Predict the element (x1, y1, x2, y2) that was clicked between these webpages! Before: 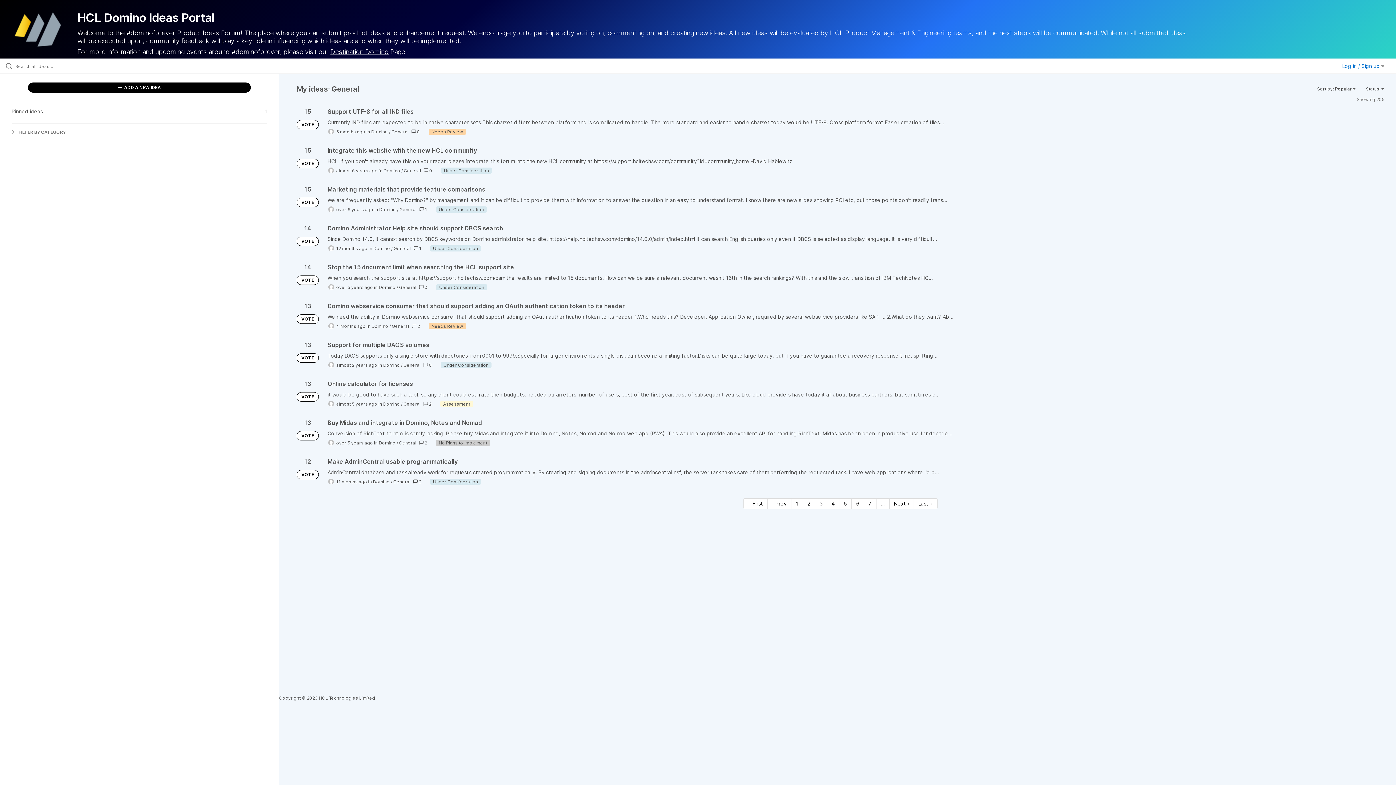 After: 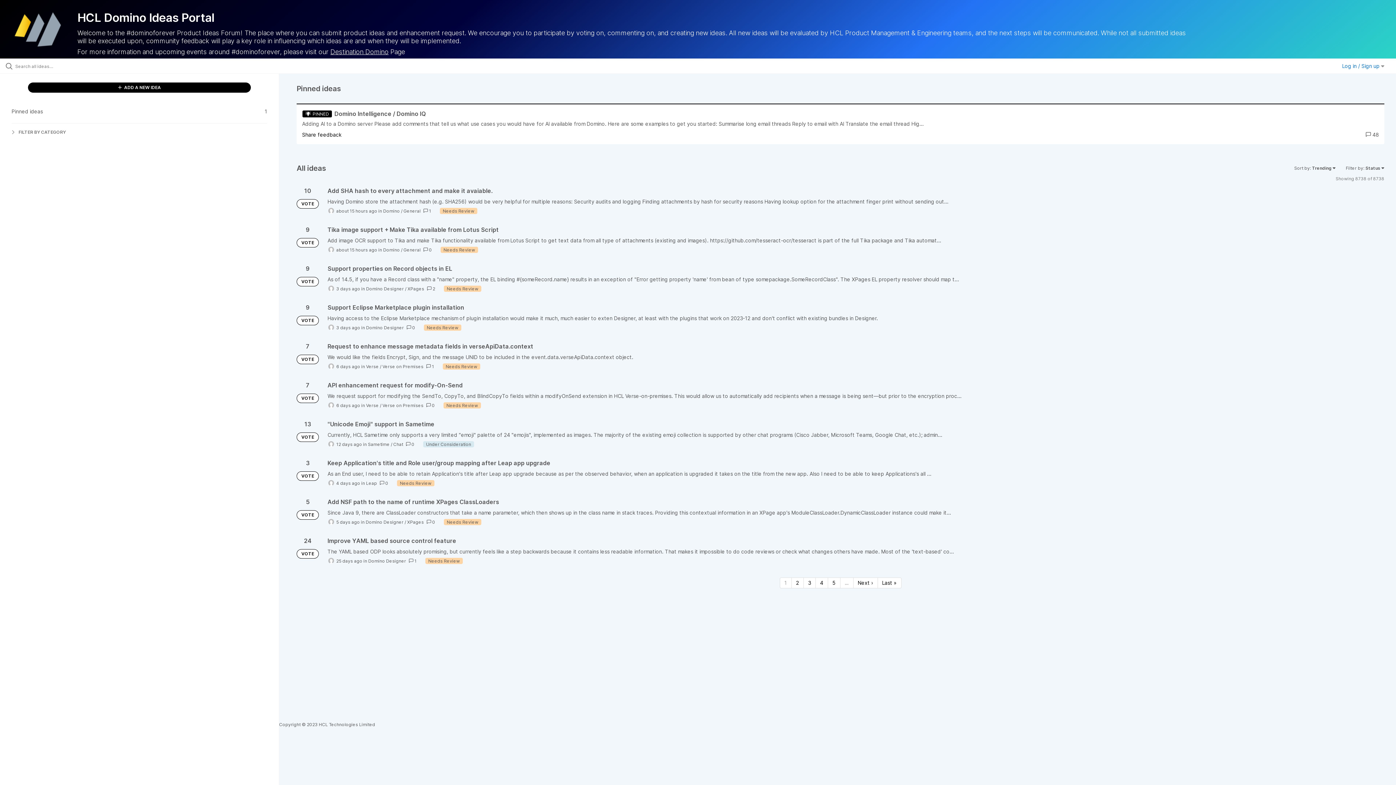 Action: label: VOTE bbox: (296, 197, 318, 207)